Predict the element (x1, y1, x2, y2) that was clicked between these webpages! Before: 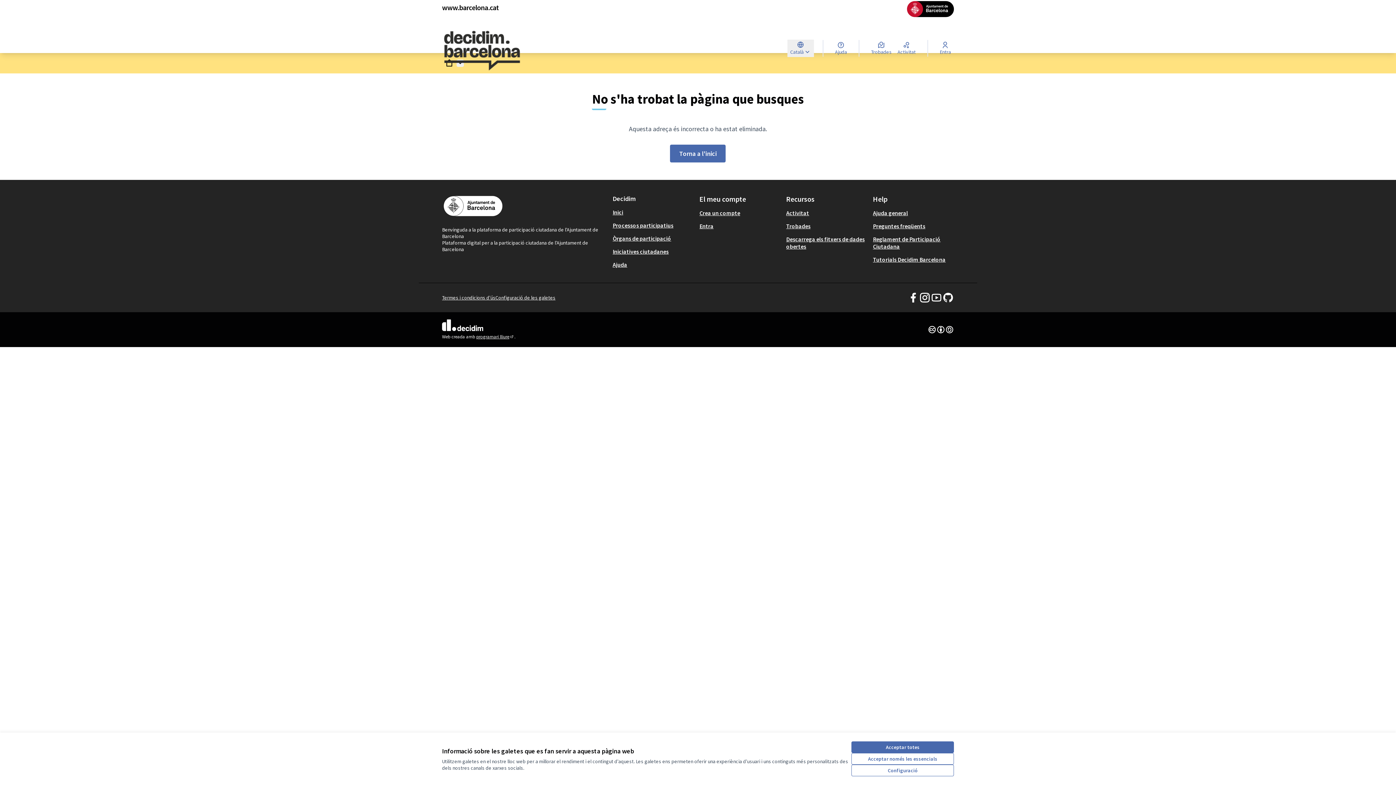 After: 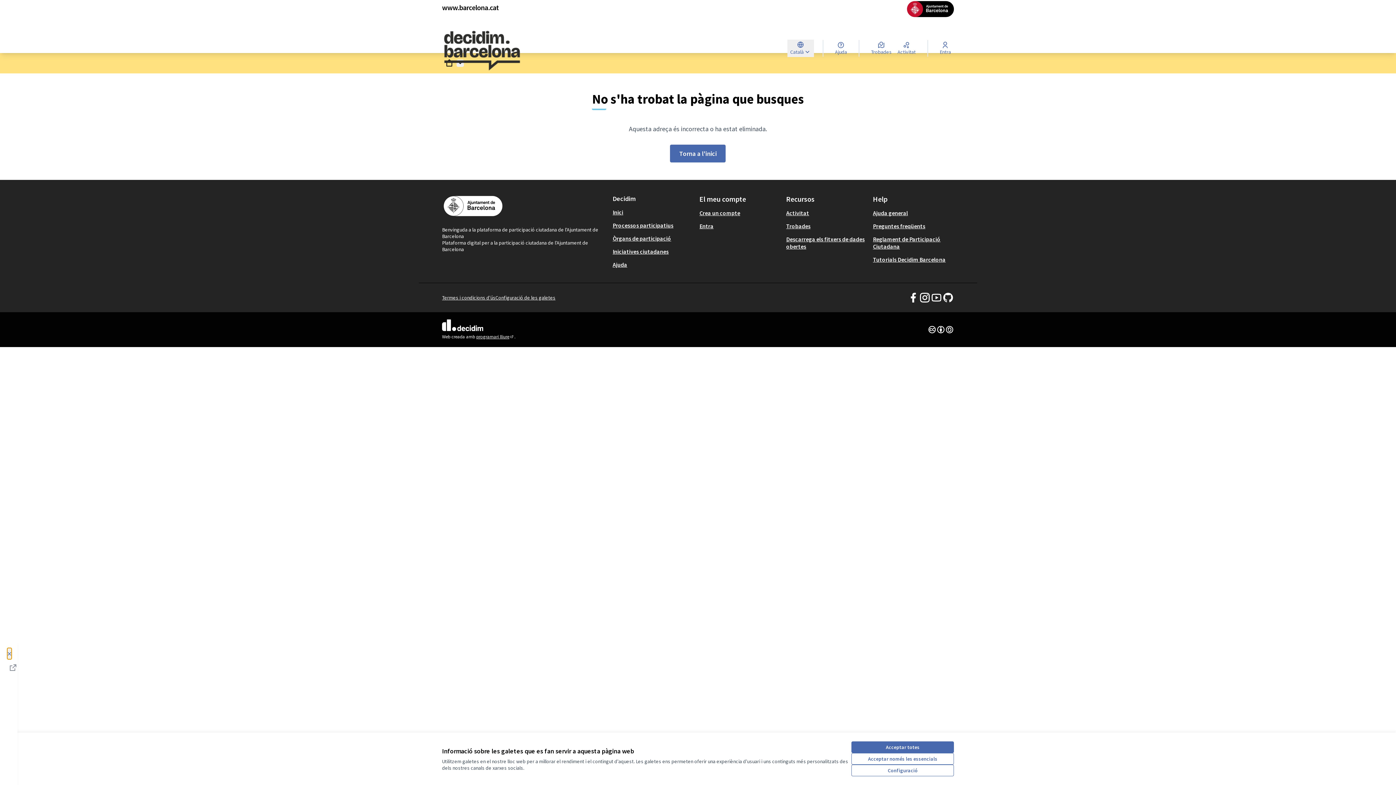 Action: label: decidim.barcelona a Facebook
(Link extern) bbox: (907, 292, 919, 303)